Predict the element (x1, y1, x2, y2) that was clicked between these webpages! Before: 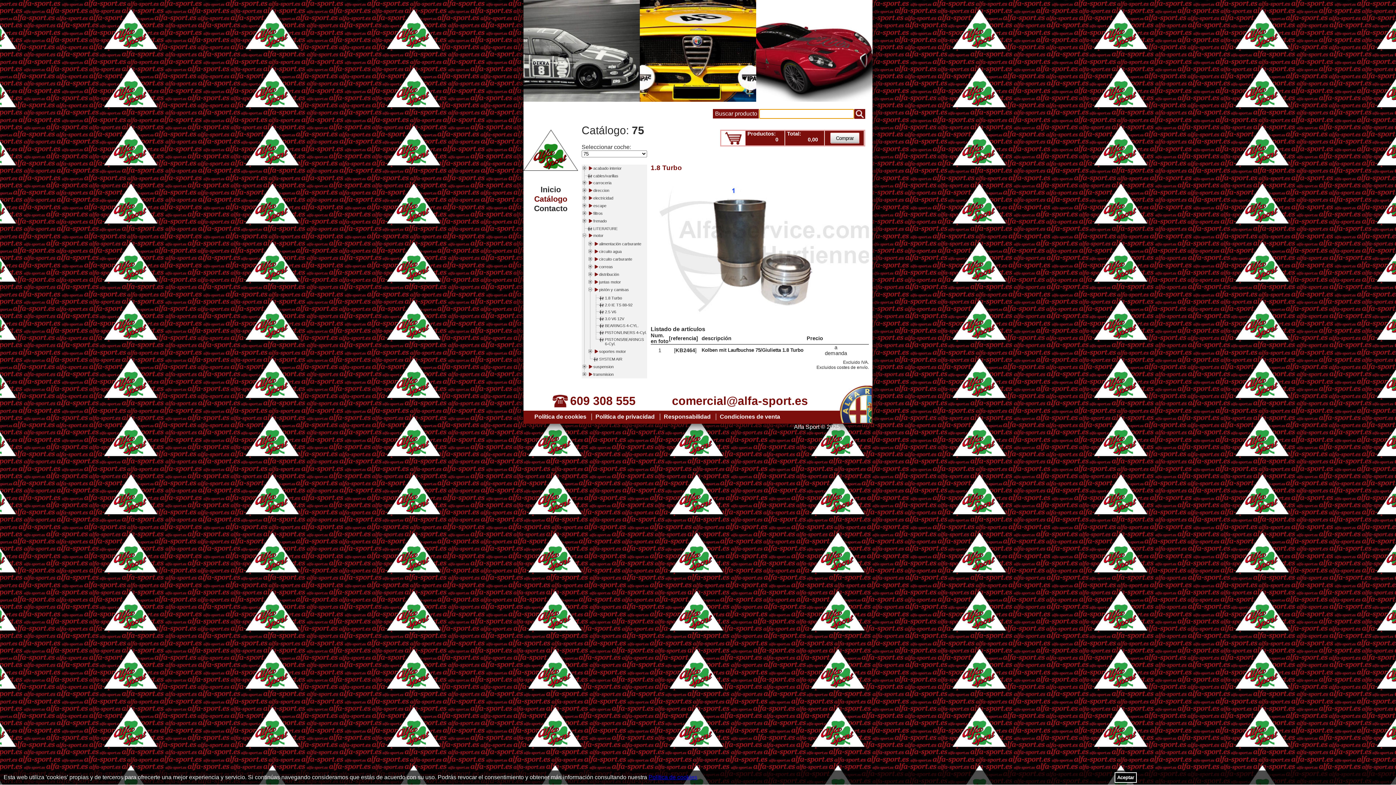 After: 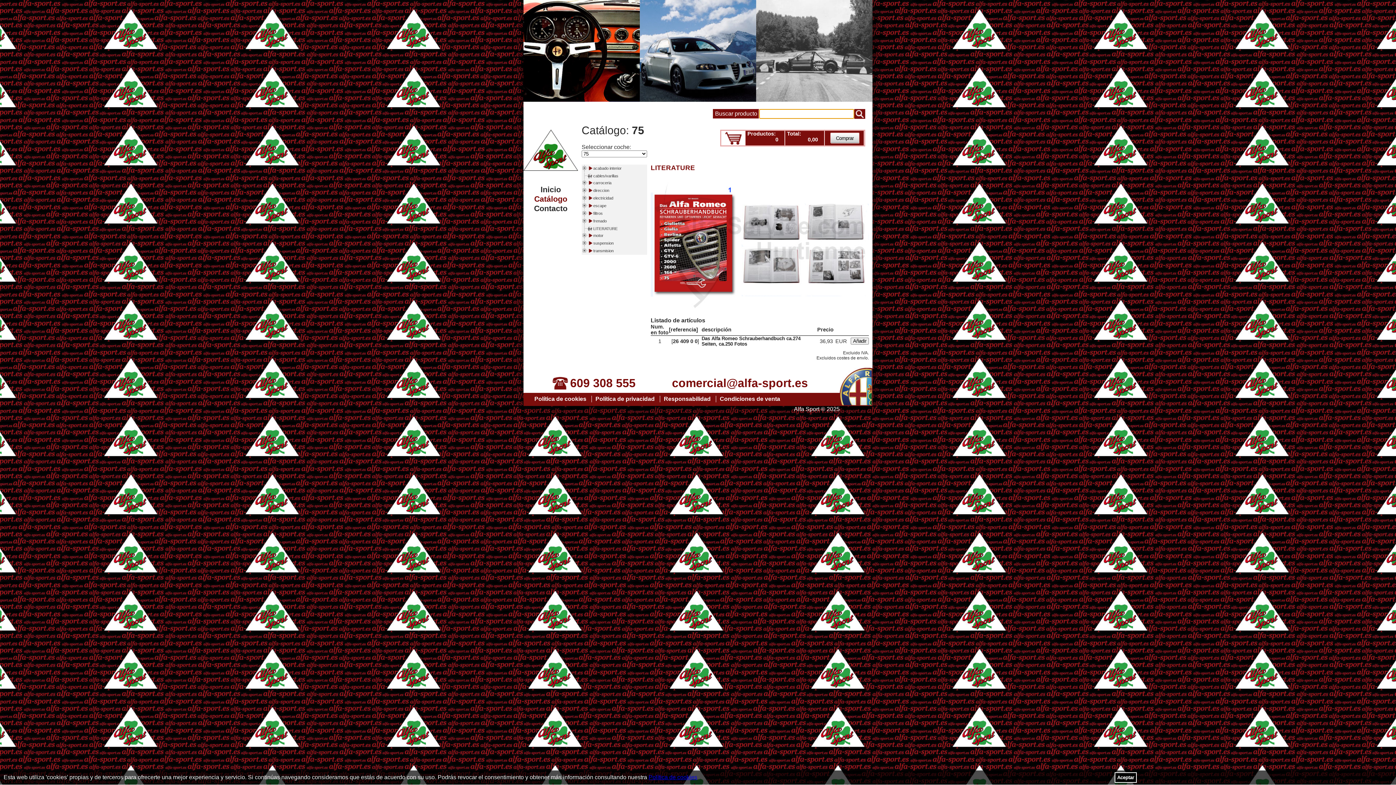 Action: bbox: (593, 226, 617, 230) label: LITERATURE